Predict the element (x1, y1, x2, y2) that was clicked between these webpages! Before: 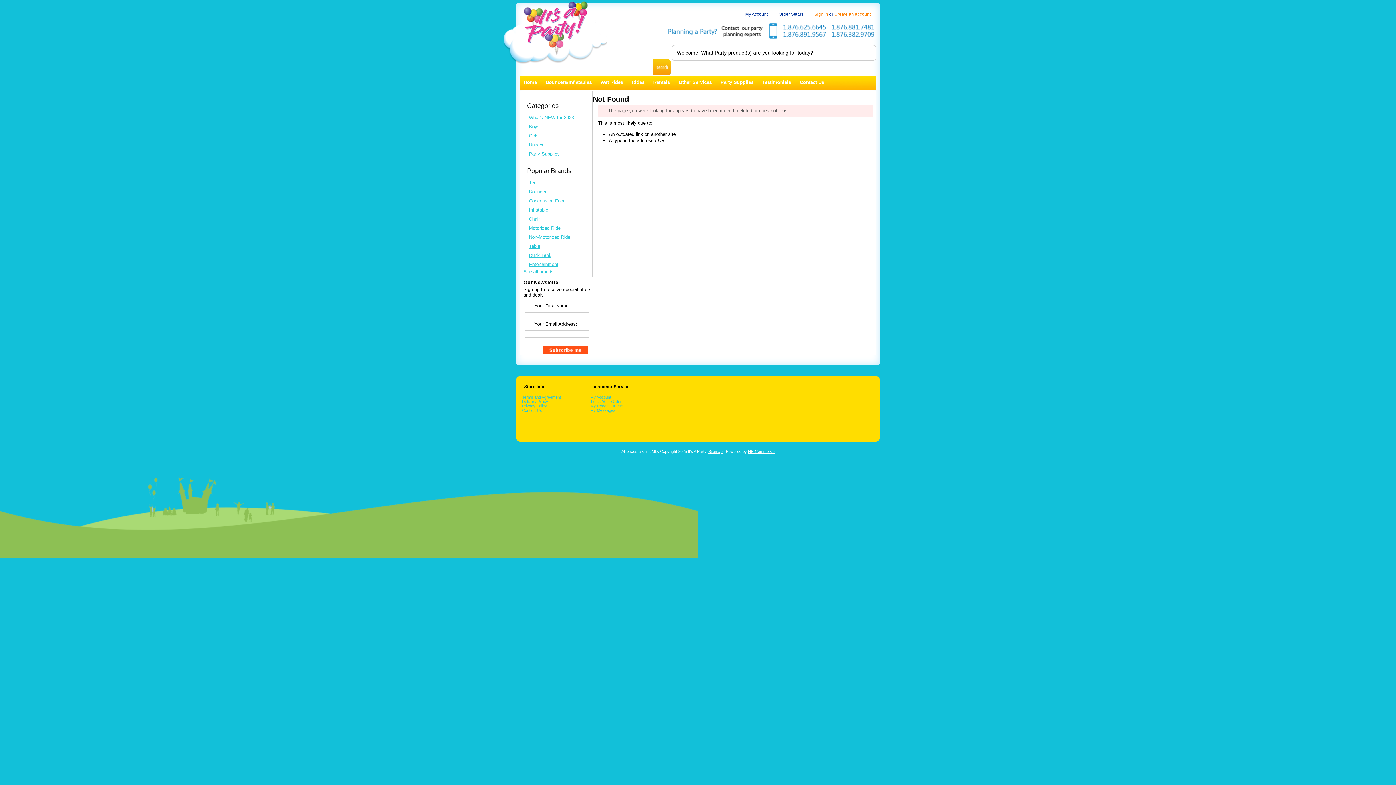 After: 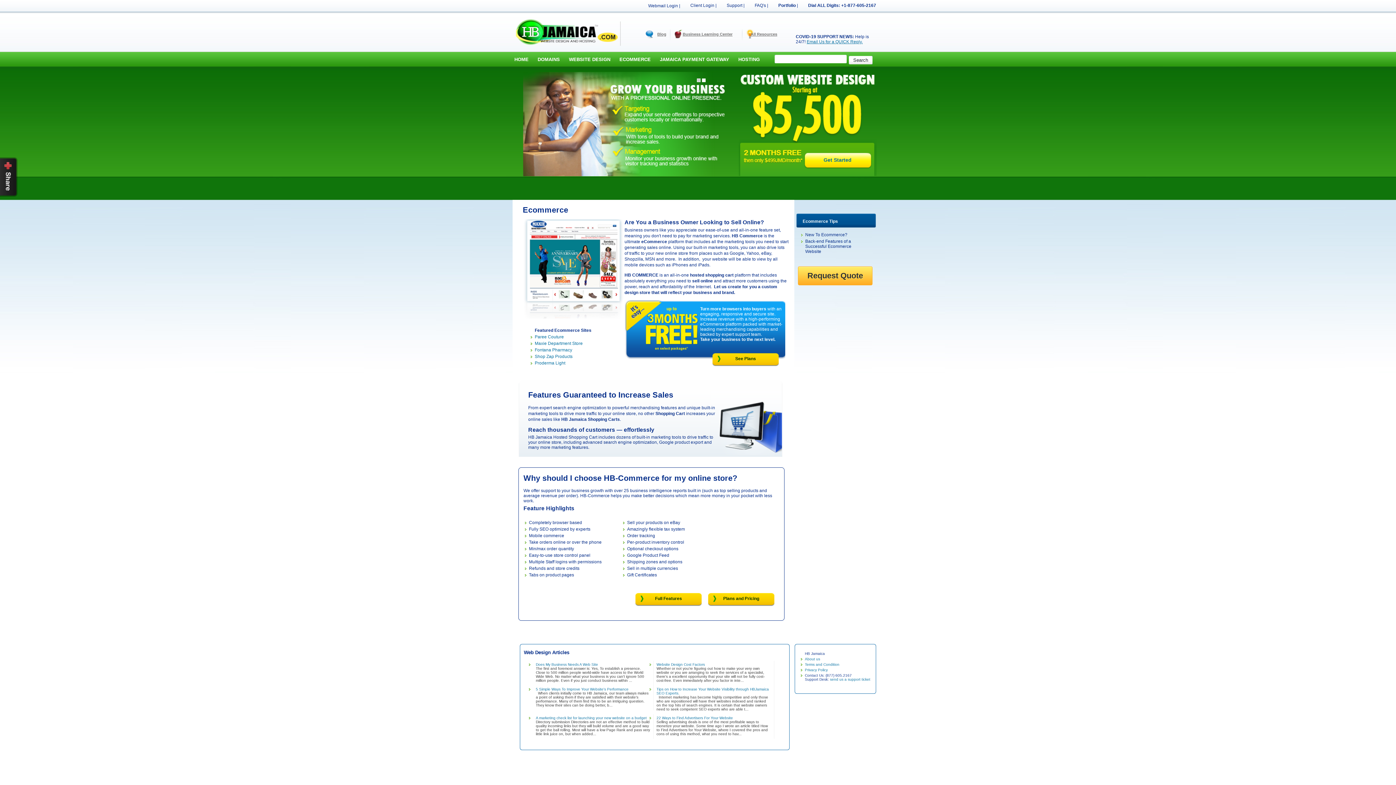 Action: label: HB-Commerce bbox: (748, 449, 774, 453)